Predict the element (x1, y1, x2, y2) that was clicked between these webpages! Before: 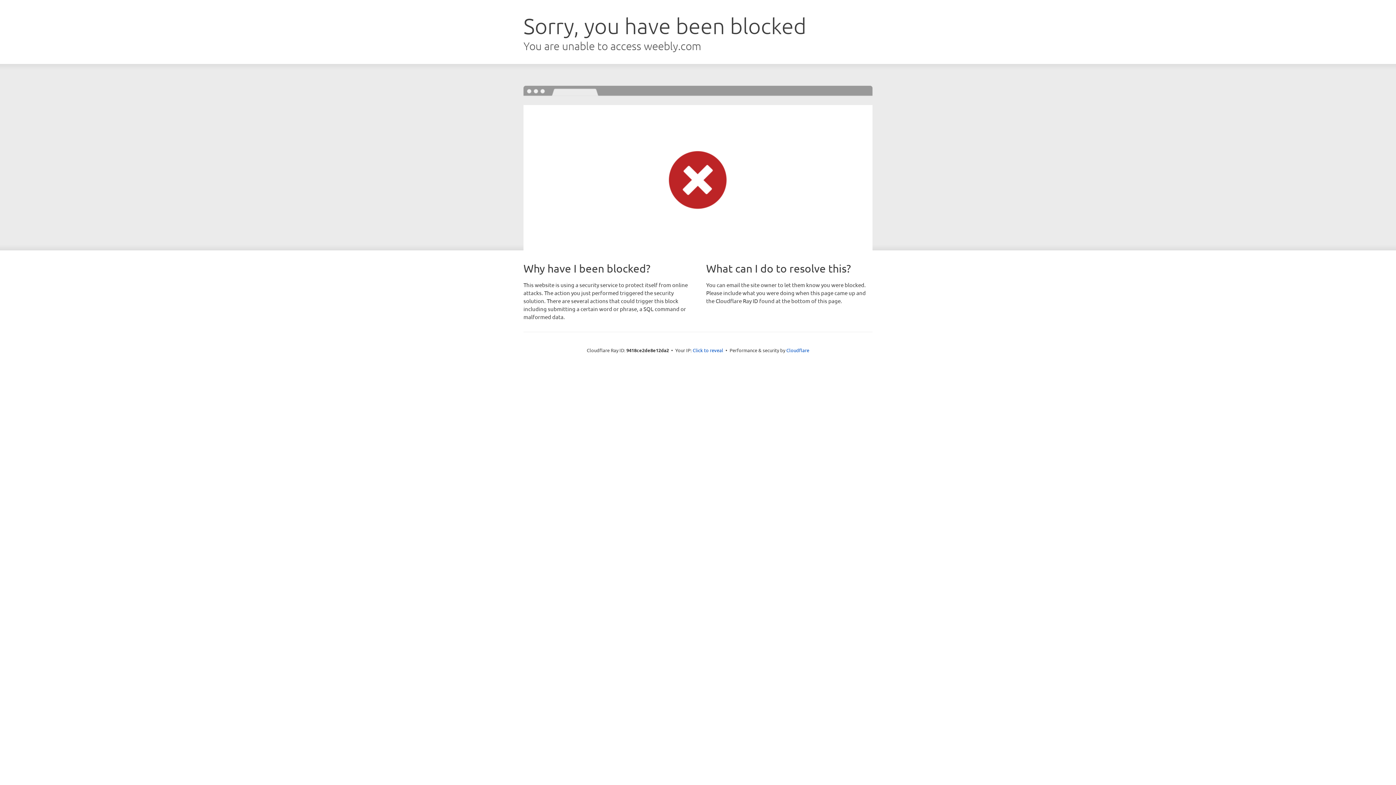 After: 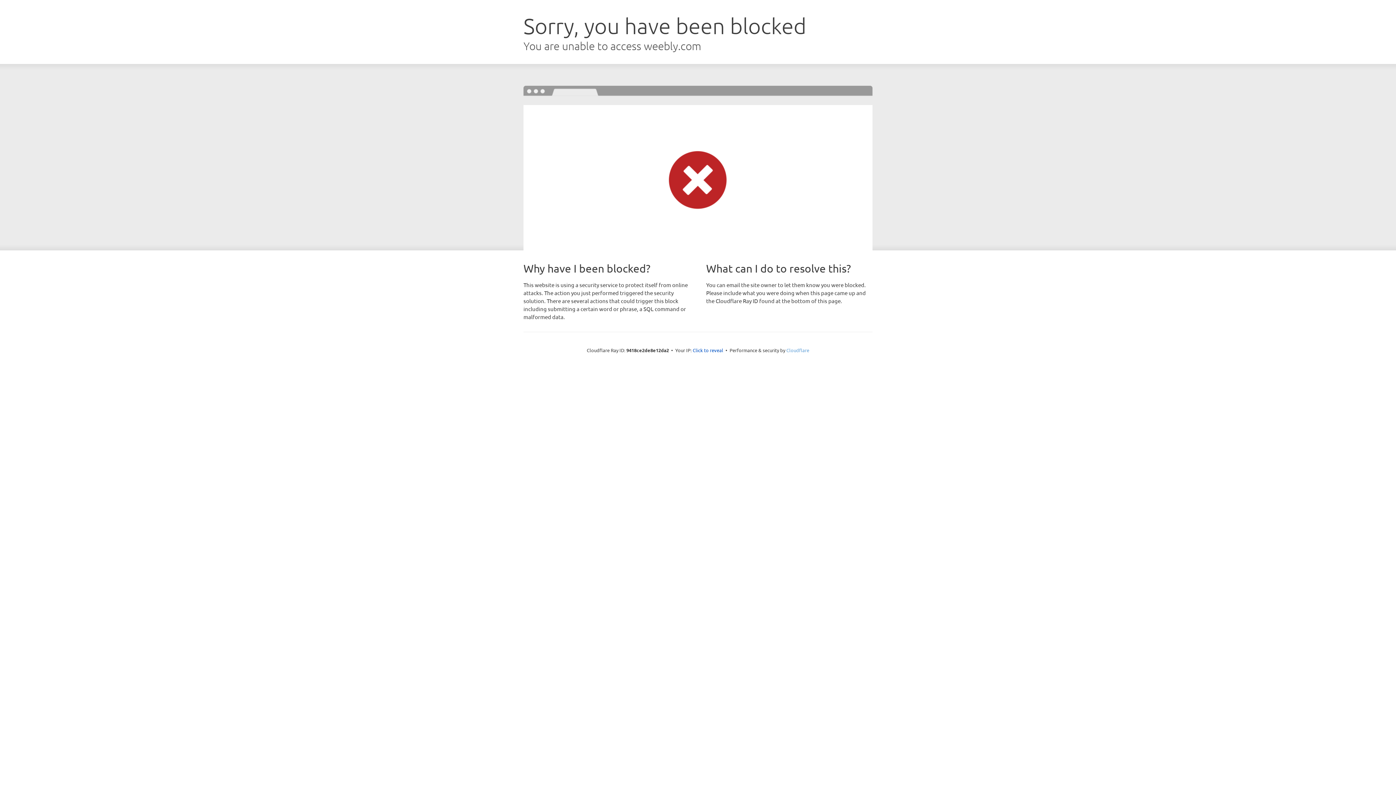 Action: label: Cloudflare bbox: (786, 347, 809, 353)